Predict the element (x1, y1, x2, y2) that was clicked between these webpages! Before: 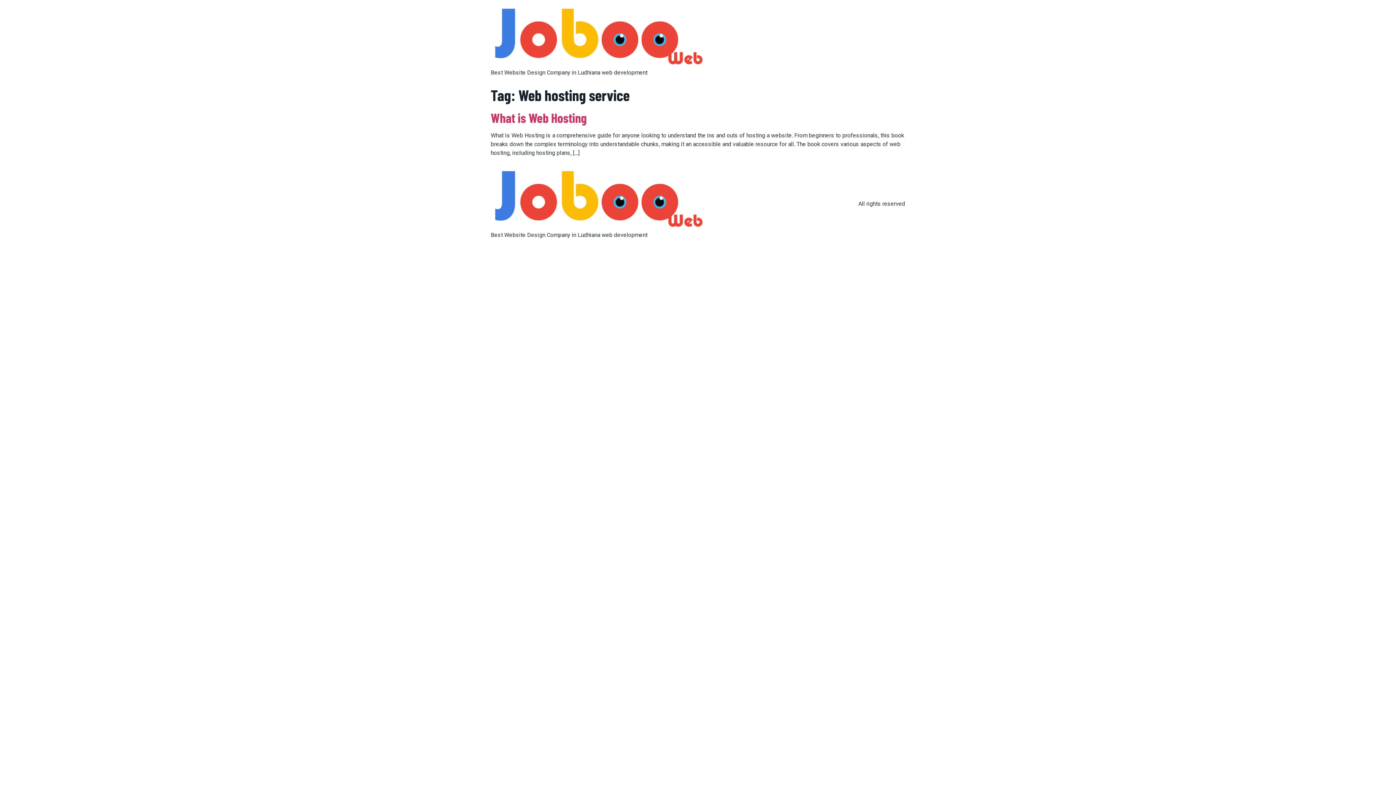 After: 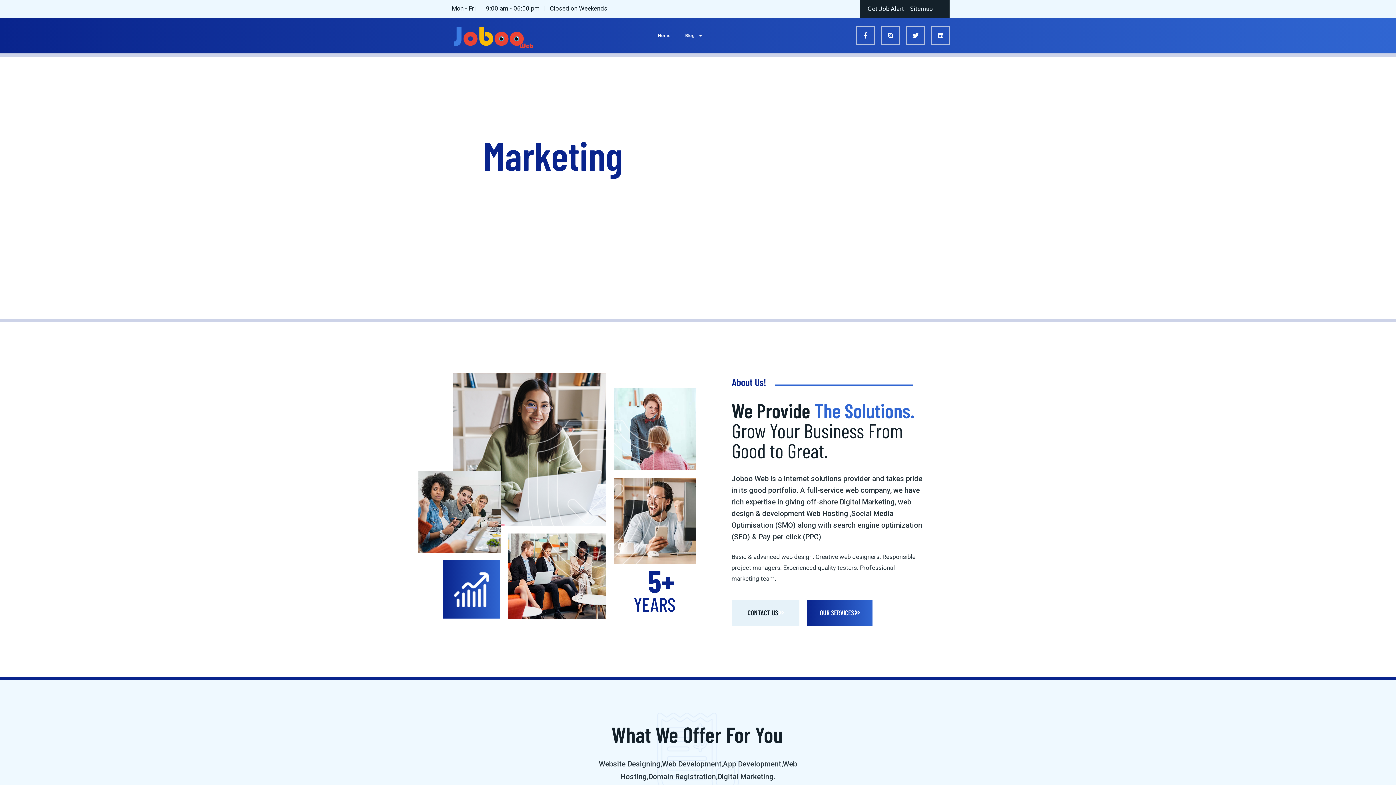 Action: bbox: (490, 5, 704, 68)